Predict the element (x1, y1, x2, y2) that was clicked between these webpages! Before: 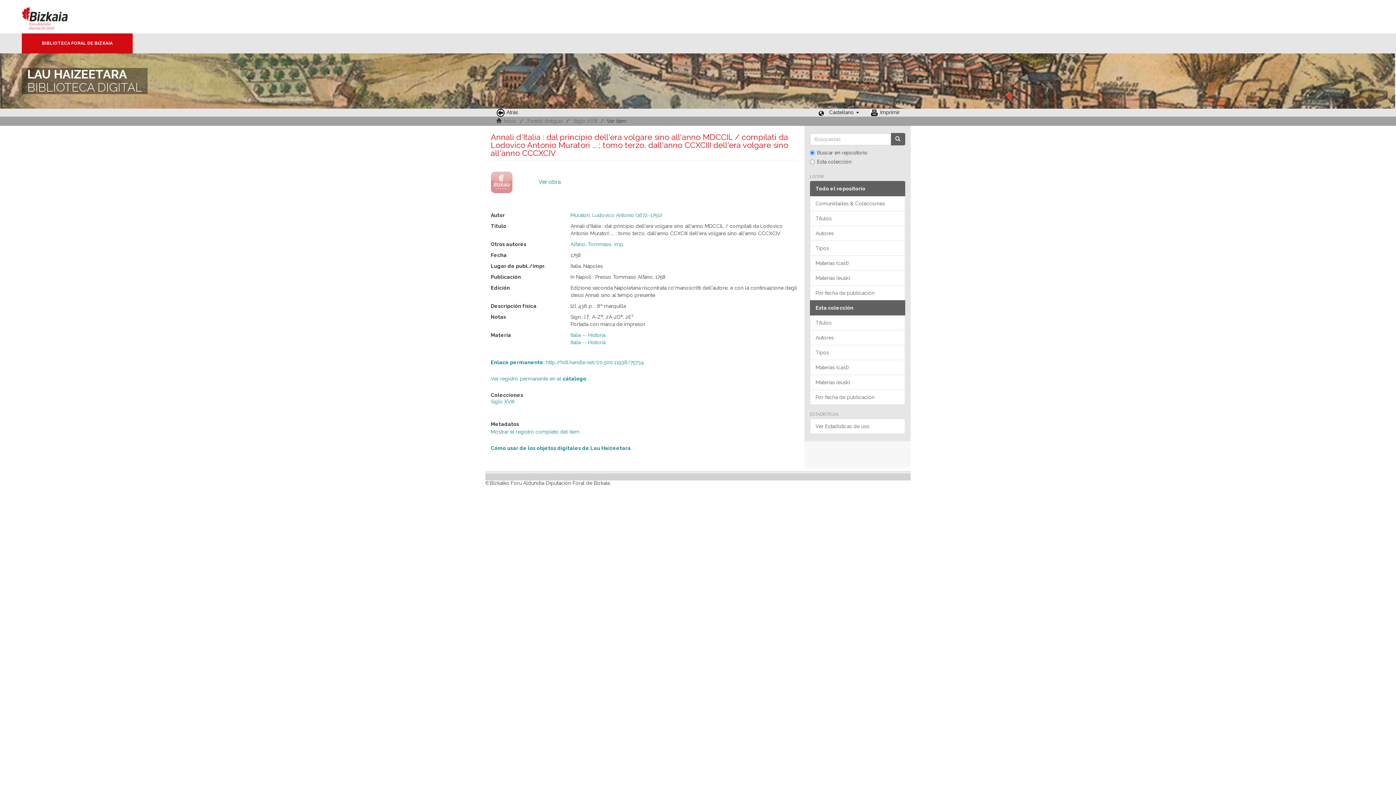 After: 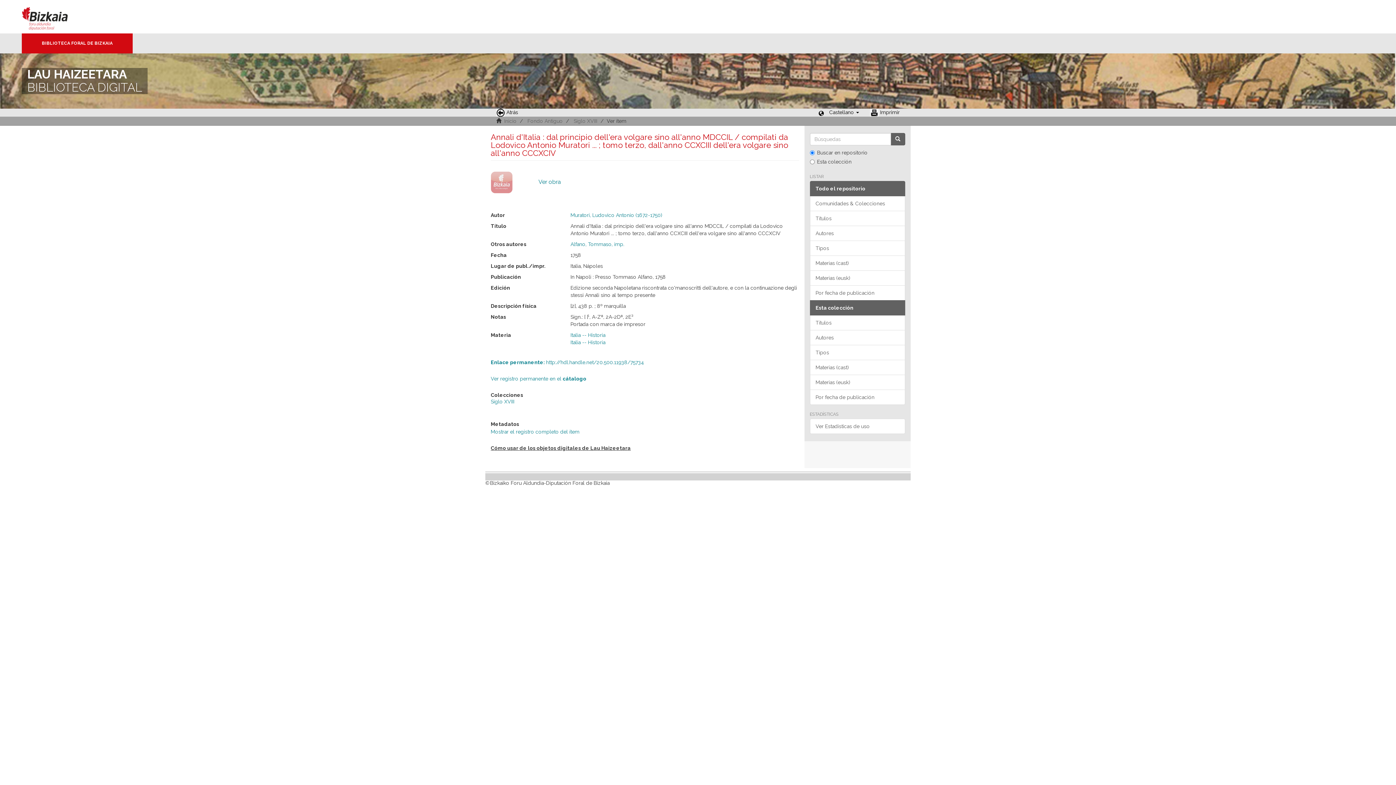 Action: bbox: (490, 445, 630, 451) label: Cómo usar de los objetos digitales de Lau Haizeetara